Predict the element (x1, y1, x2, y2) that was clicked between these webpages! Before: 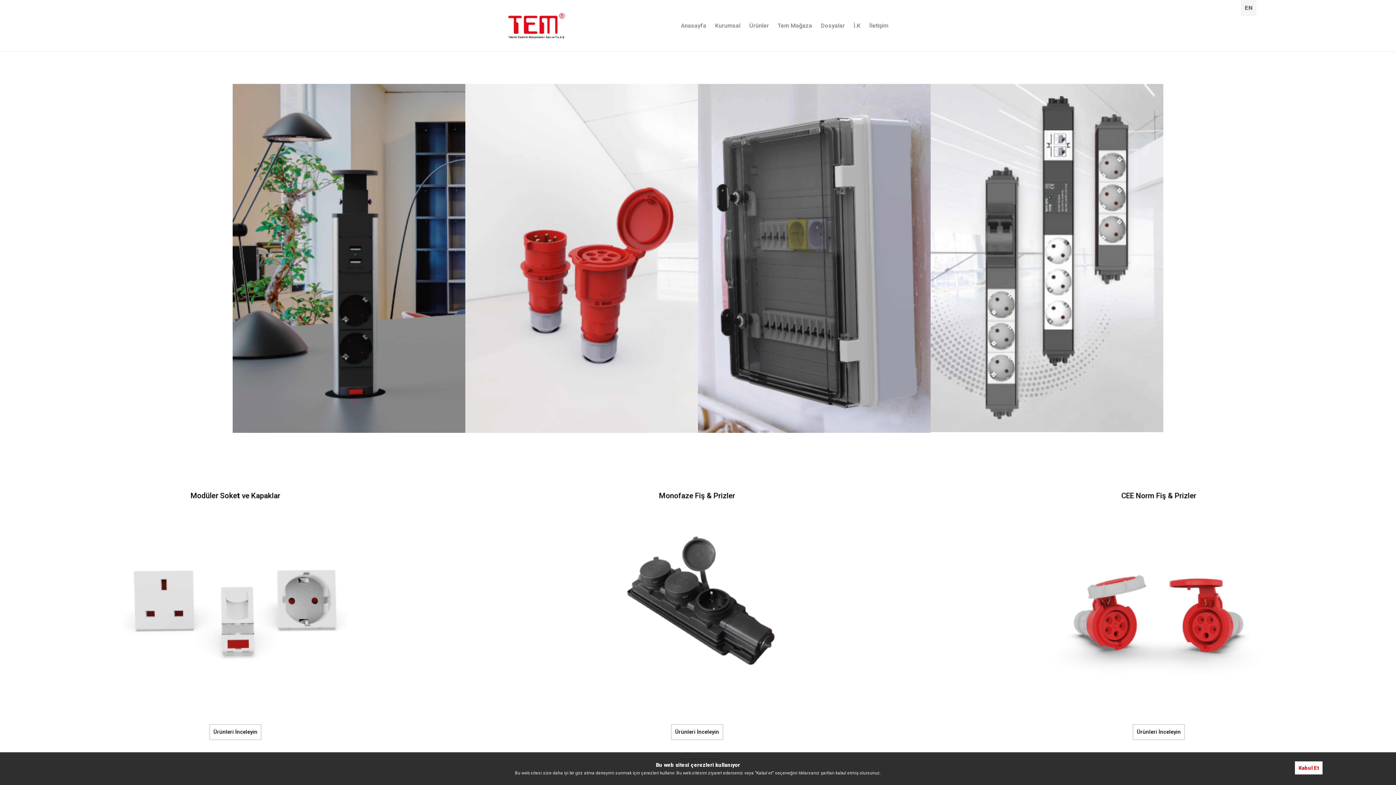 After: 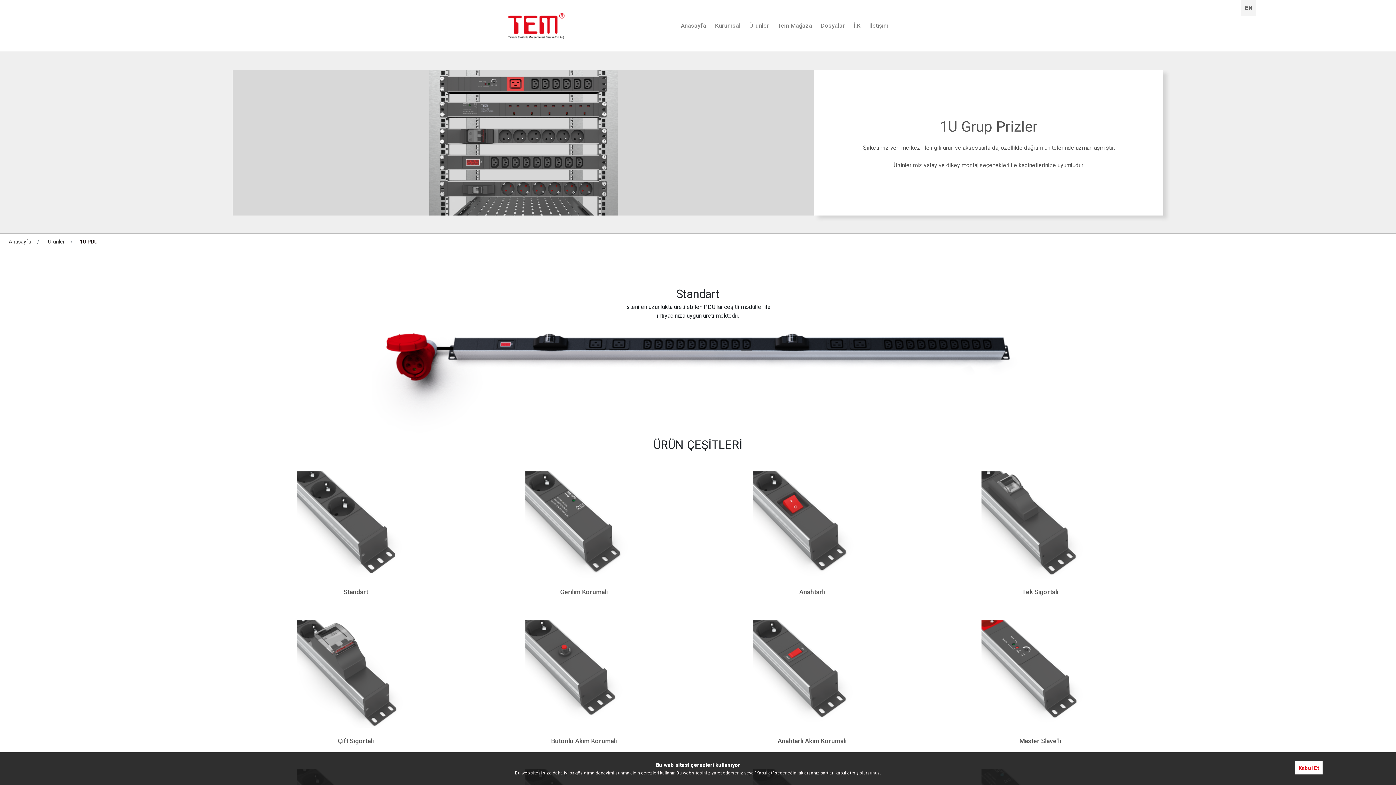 Action: label: 1U PDU




Ürünleri İnceleyin bbox: (5, 490, 461, 746)